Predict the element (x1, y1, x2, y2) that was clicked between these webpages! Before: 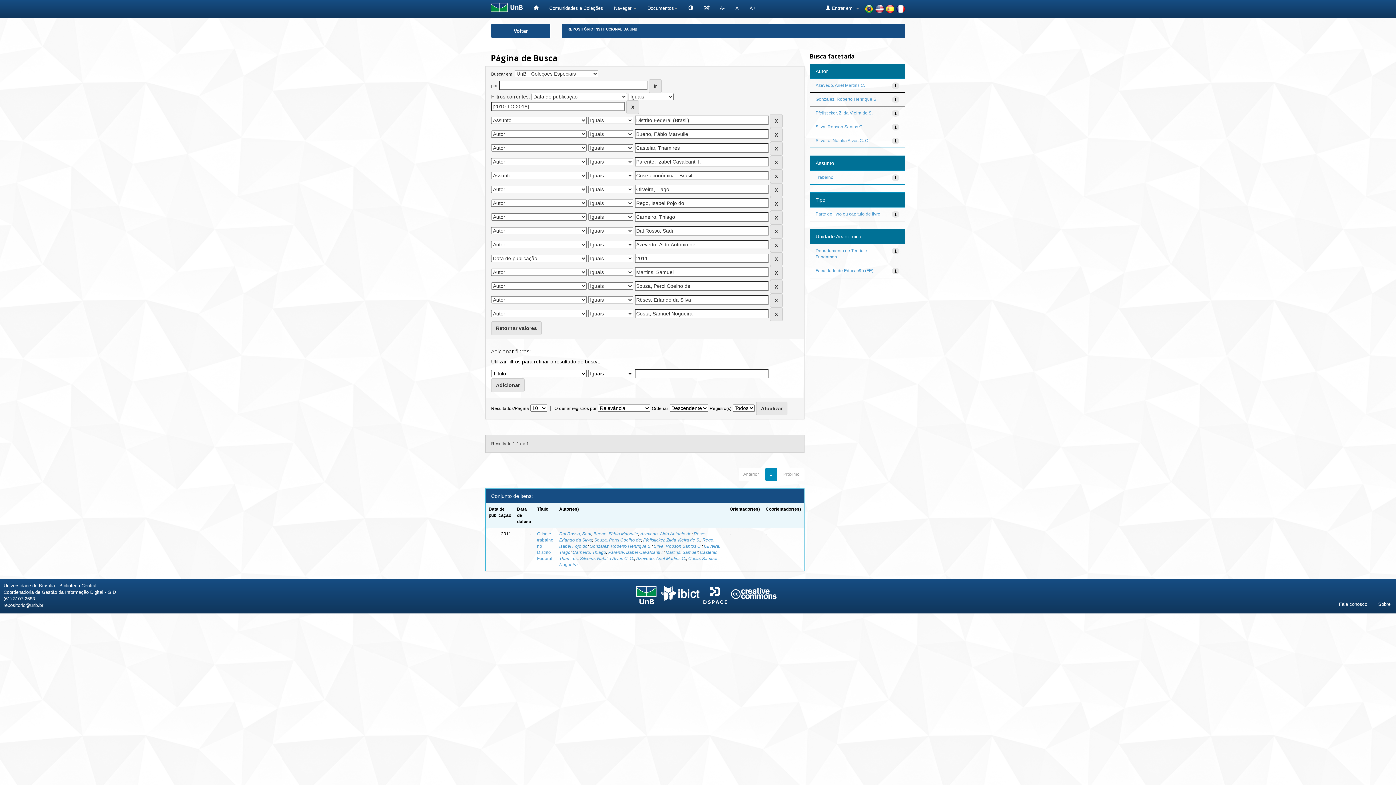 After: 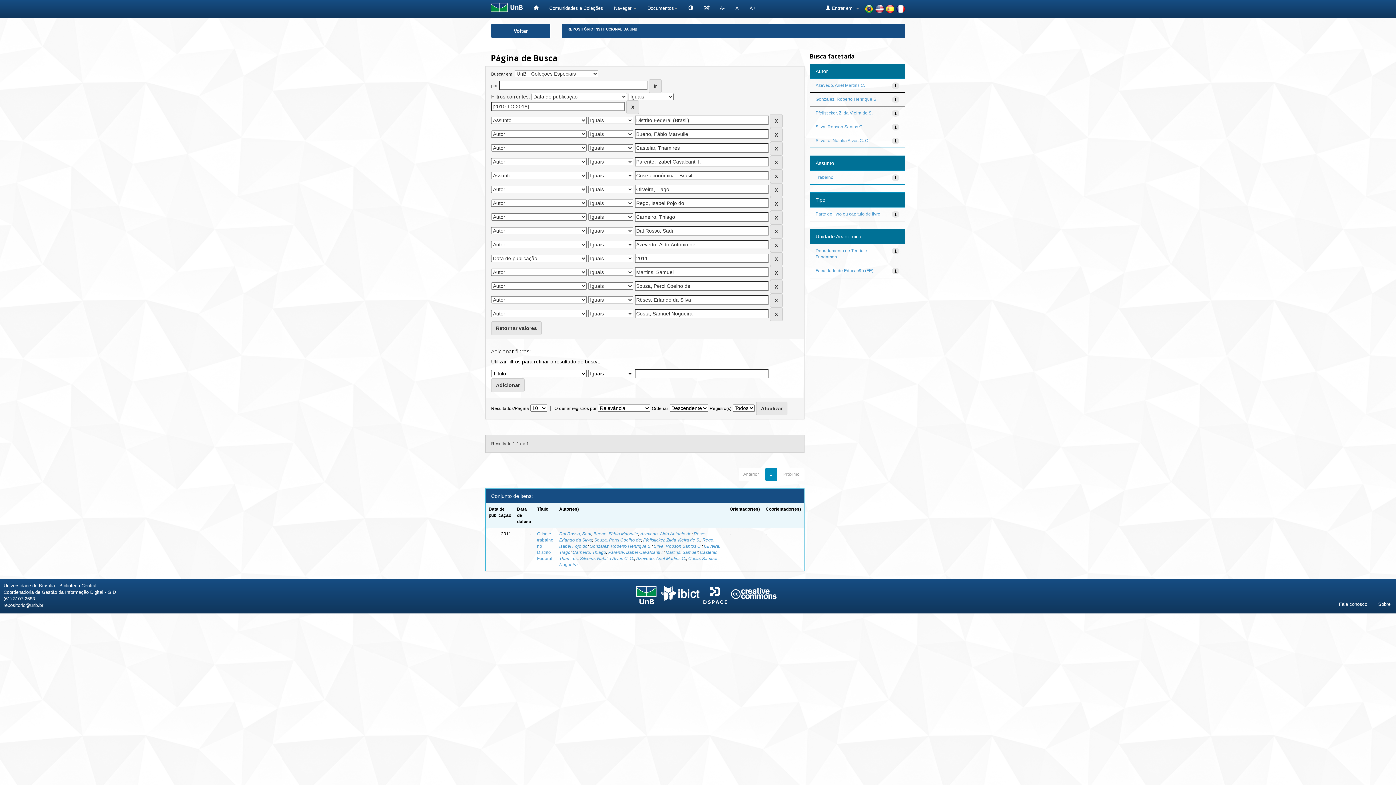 Action: bbox: (703, 592, 727, 597)